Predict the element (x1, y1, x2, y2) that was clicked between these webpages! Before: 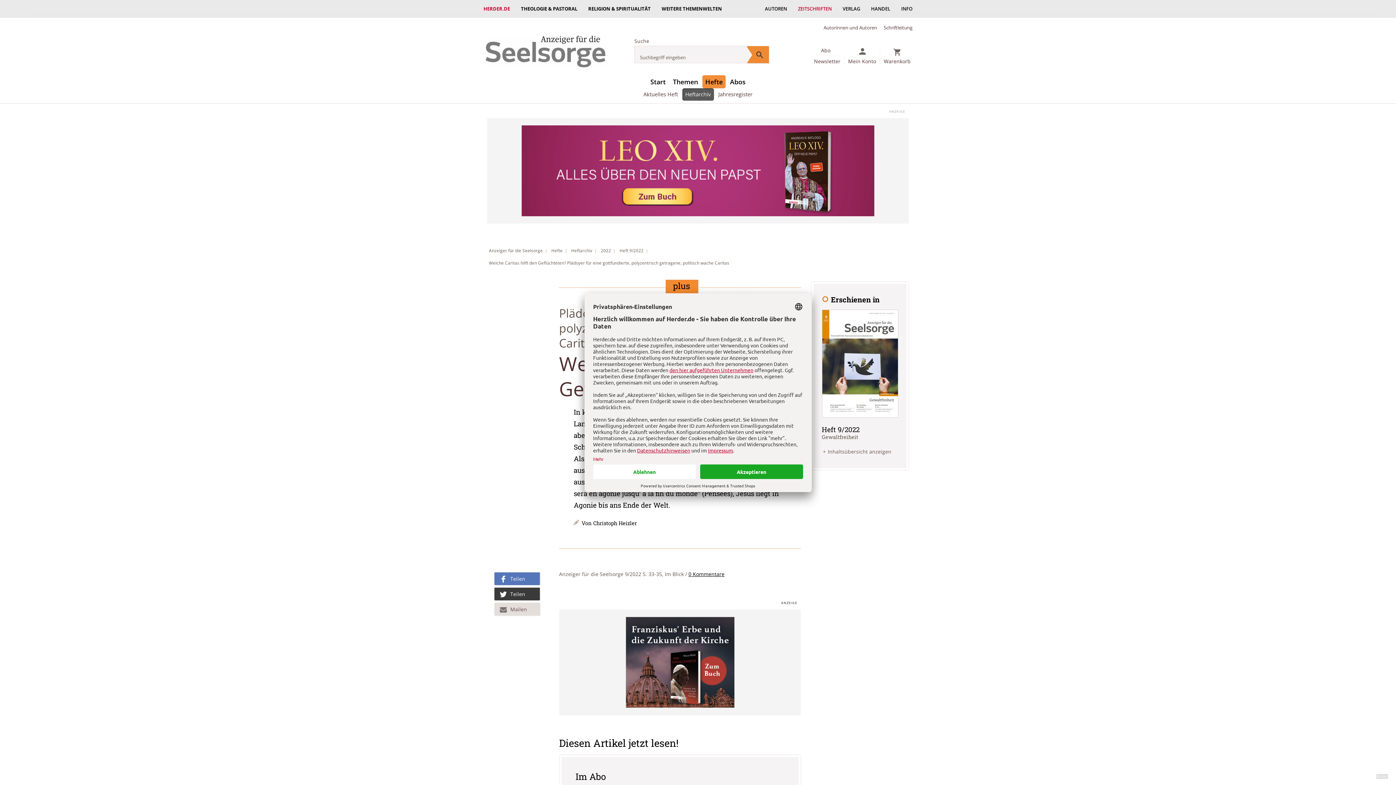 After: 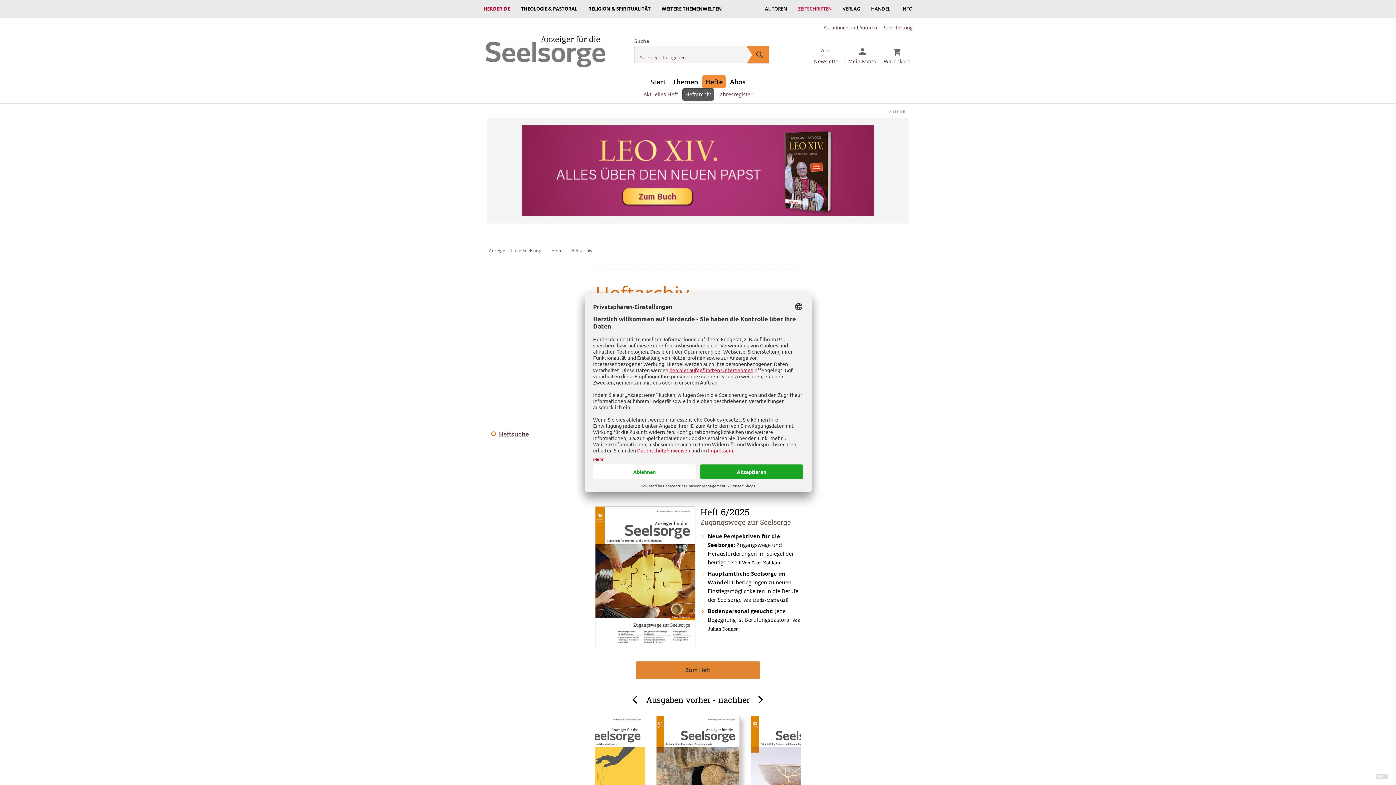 Action: bbox: (682, 88, 714, 100) label: Heftarchiv